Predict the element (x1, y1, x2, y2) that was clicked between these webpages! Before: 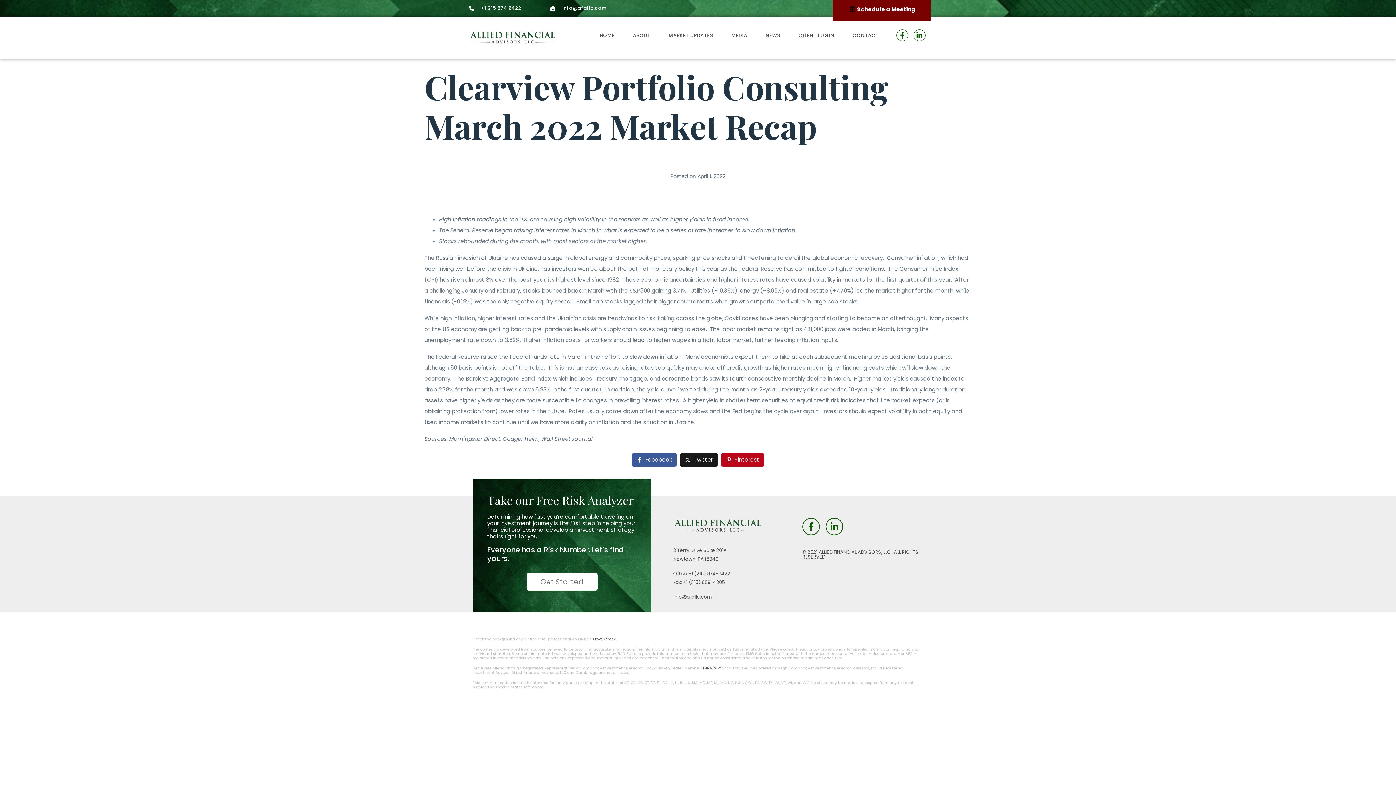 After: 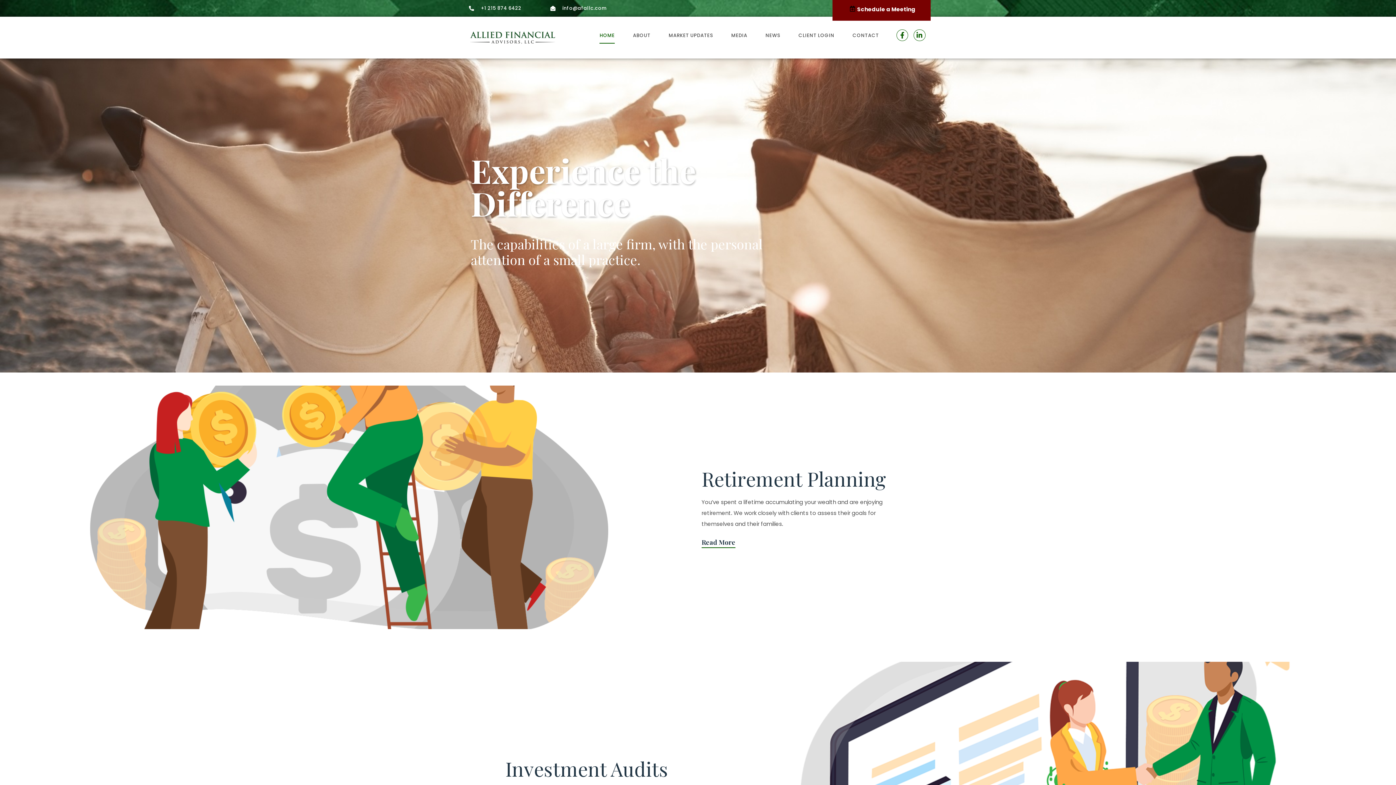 Action: bbox: (673, 521, 762, 529)